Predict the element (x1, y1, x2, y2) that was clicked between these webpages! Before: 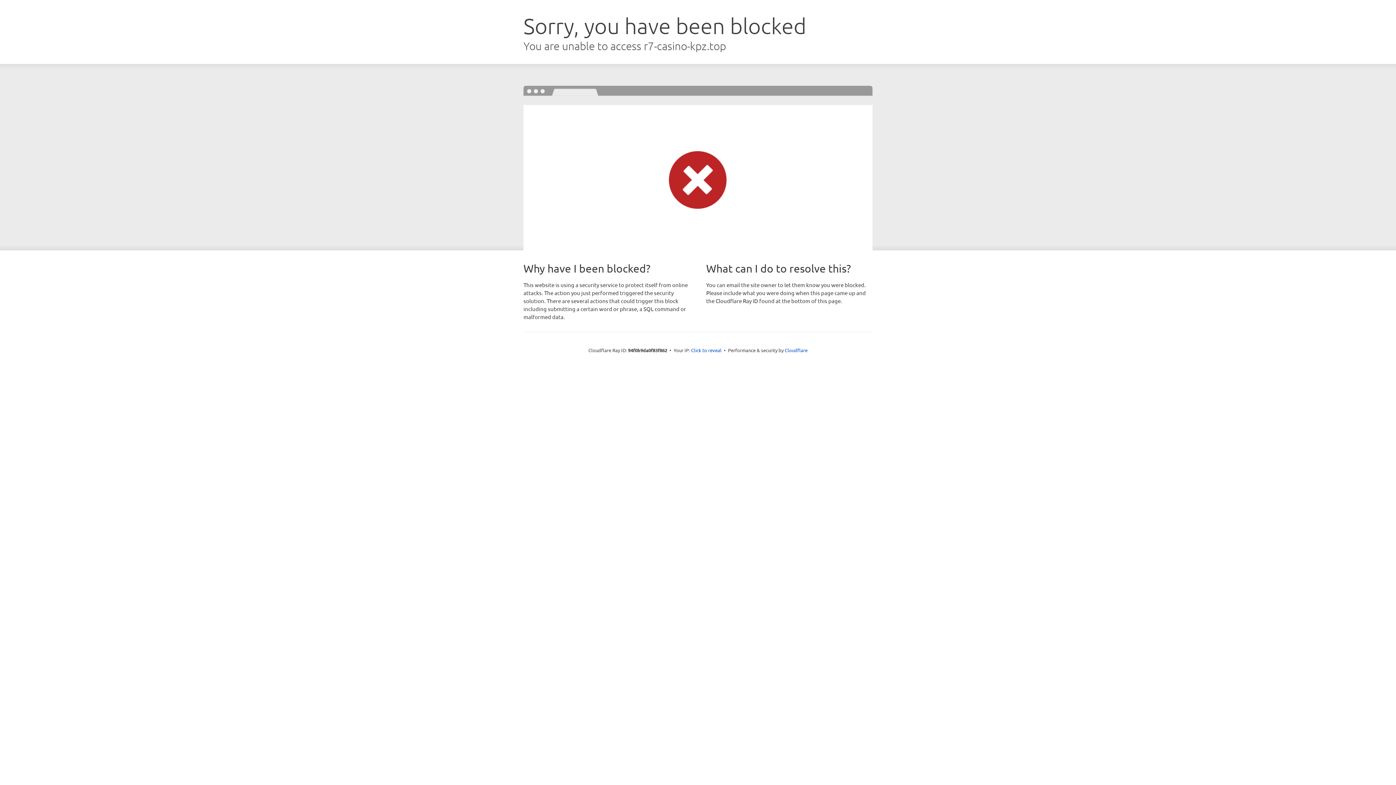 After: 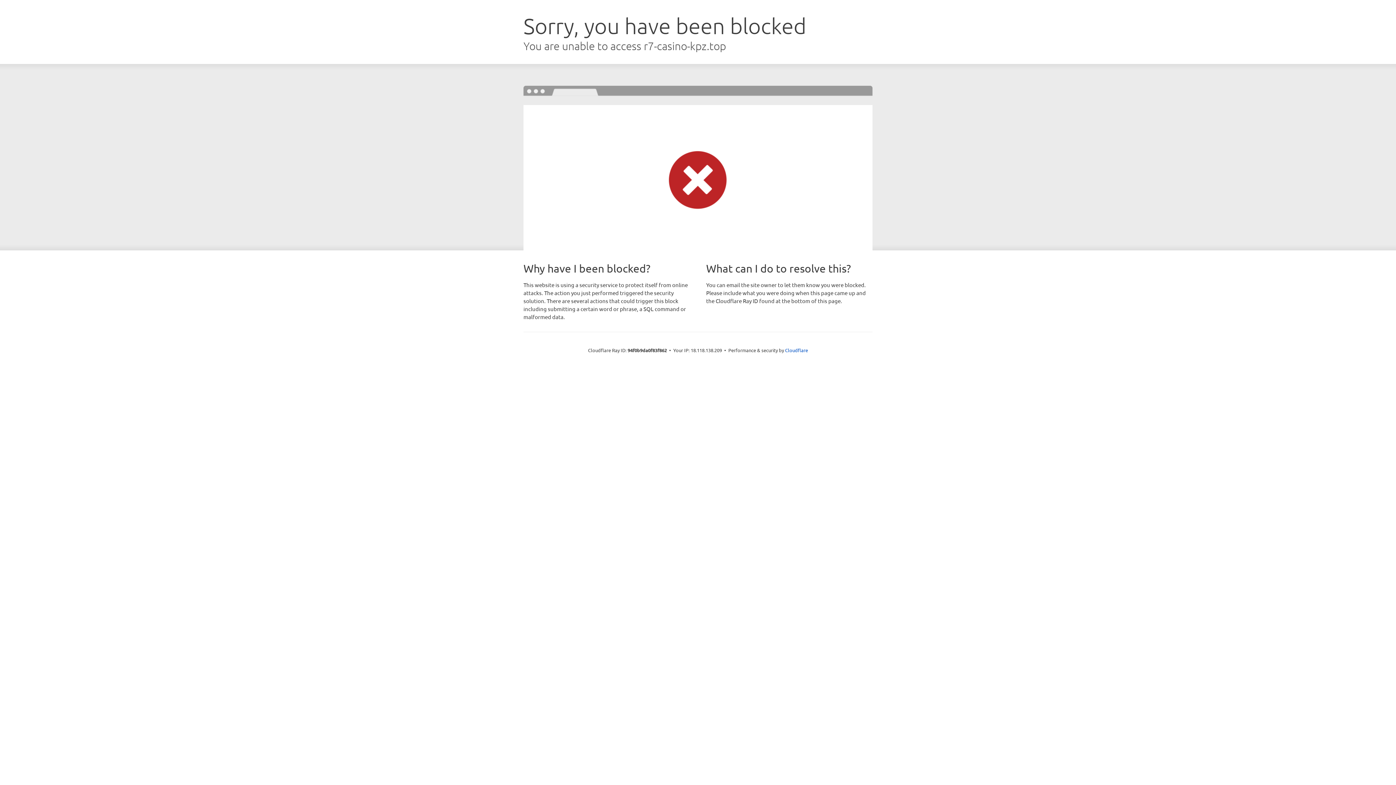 Action: bbox: (691, 346, 721, 353) label: Click to reveal